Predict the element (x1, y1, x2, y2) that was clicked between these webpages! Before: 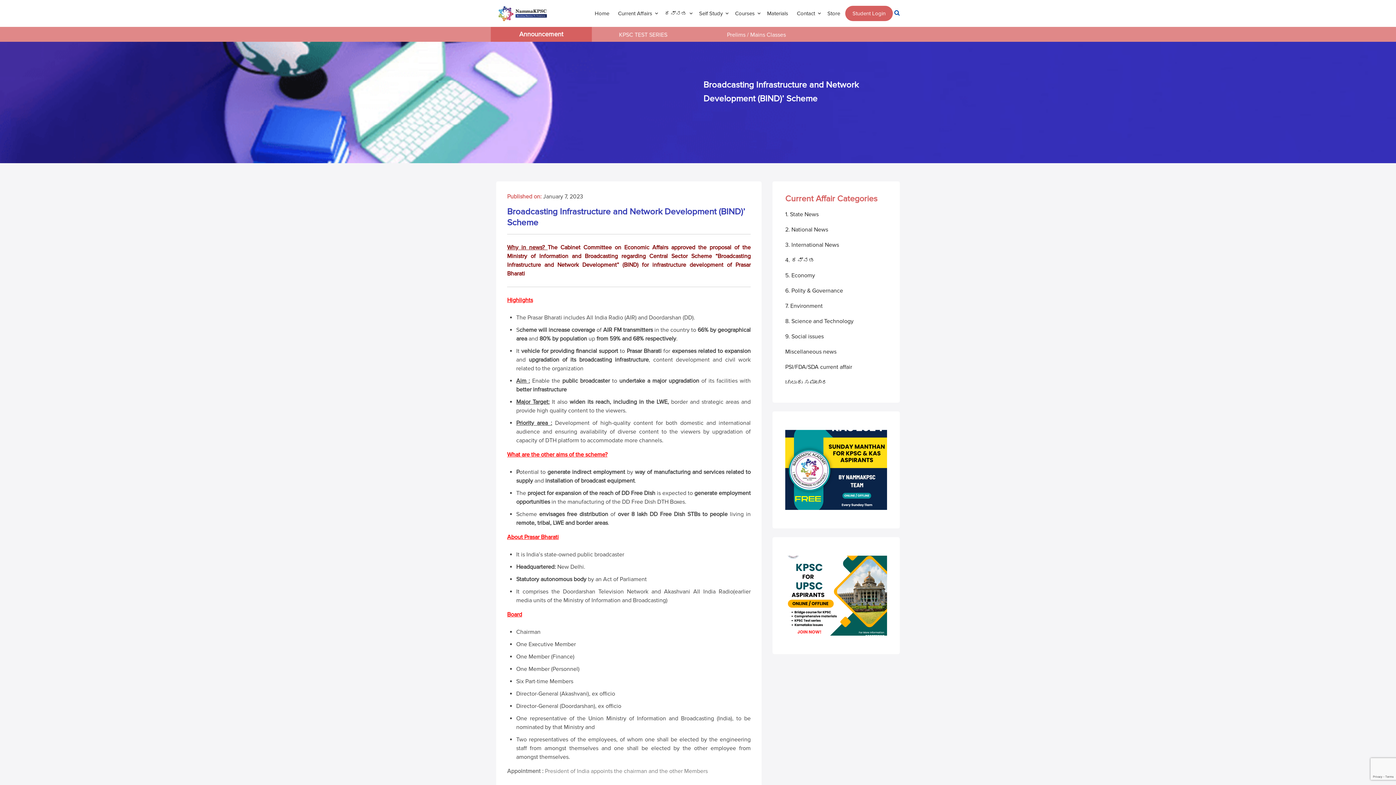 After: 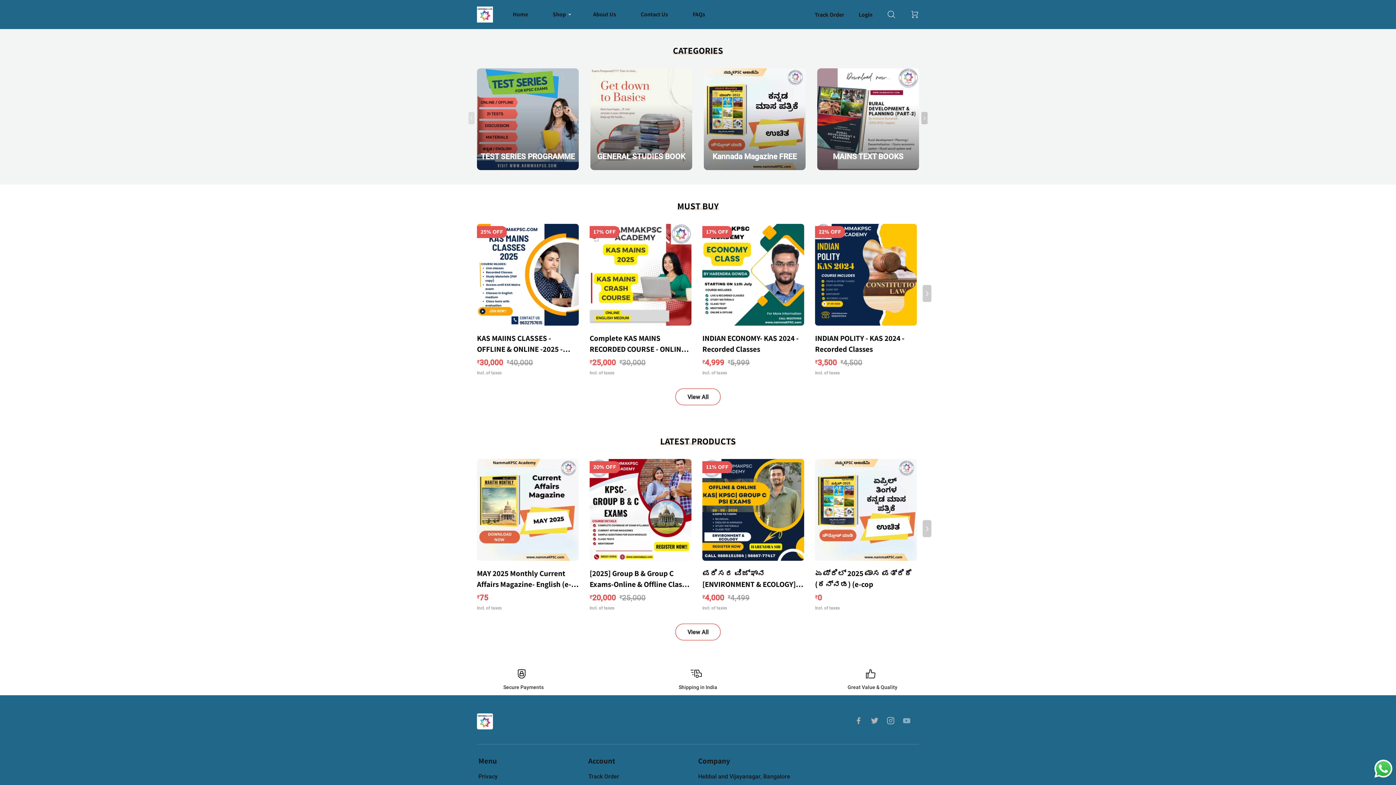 Action: bbox: (823, 2, 843, 24) label: Store